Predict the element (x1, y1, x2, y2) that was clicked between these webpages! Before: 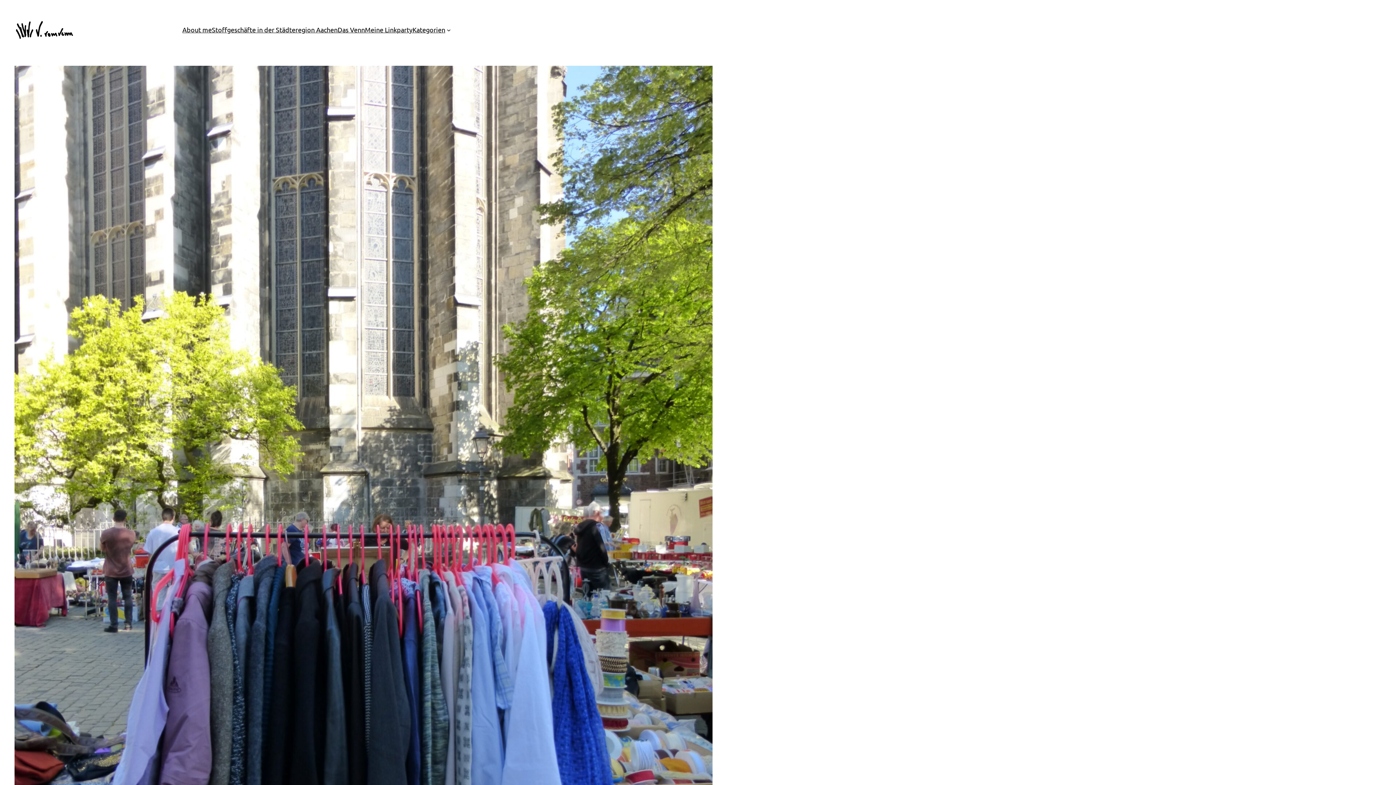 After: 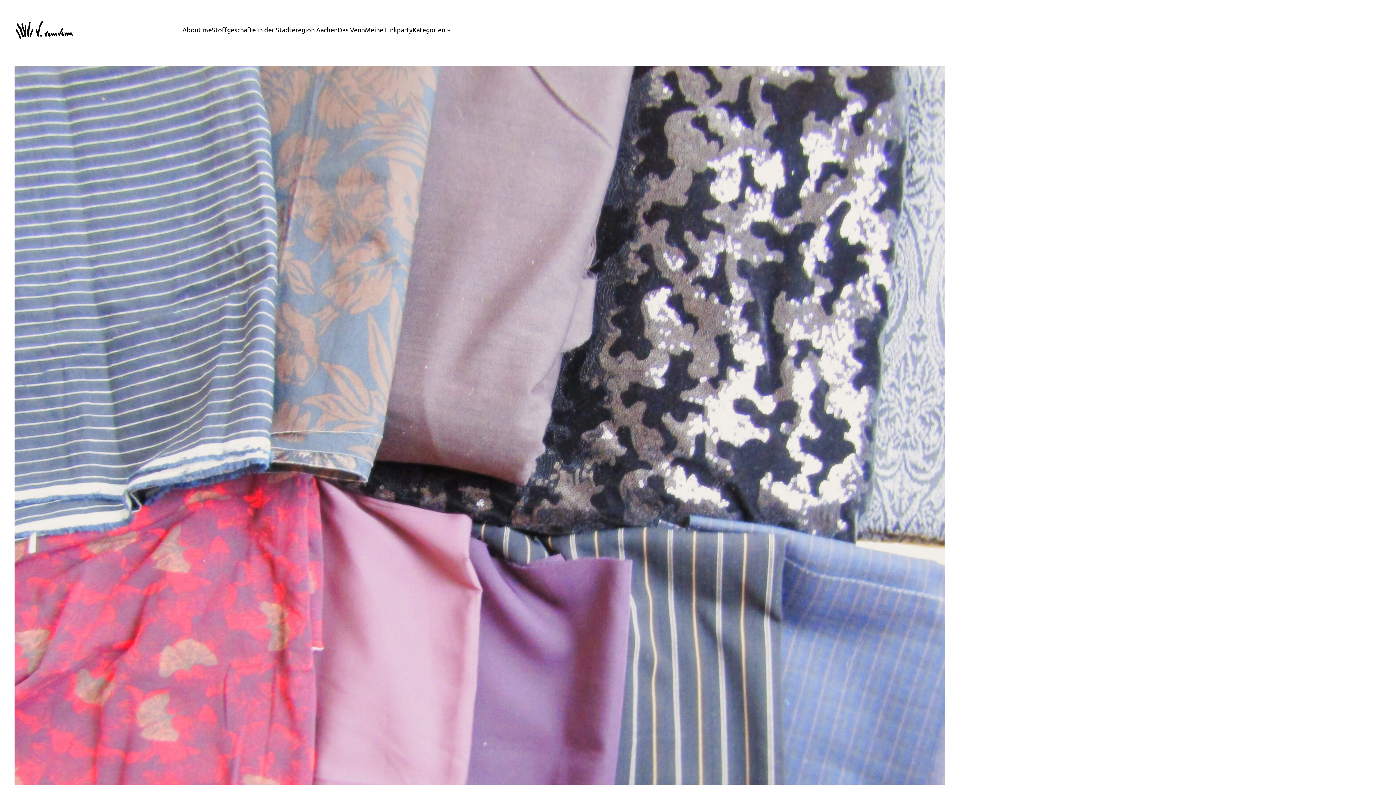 Action: bbox: (364, 24, 412, 35) label: Meine Linkparty